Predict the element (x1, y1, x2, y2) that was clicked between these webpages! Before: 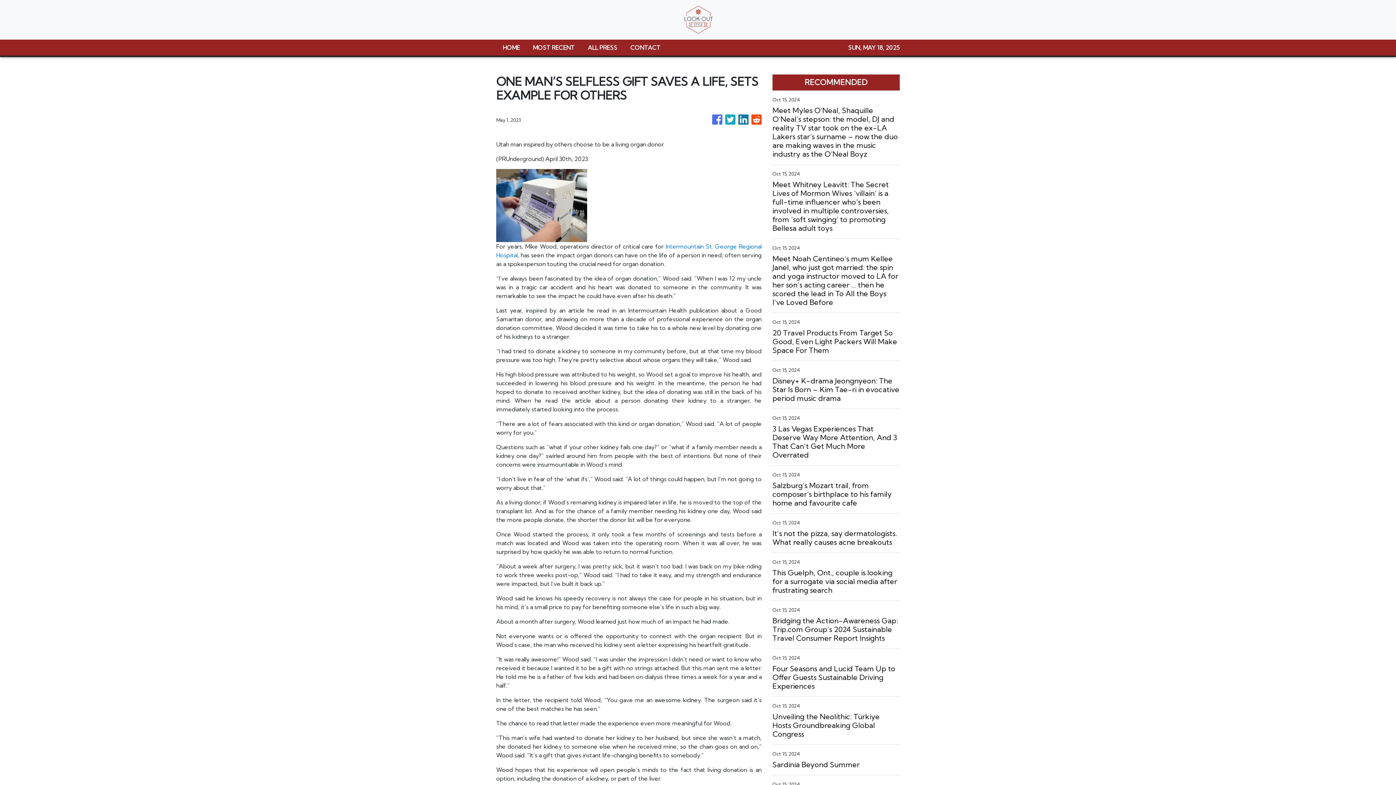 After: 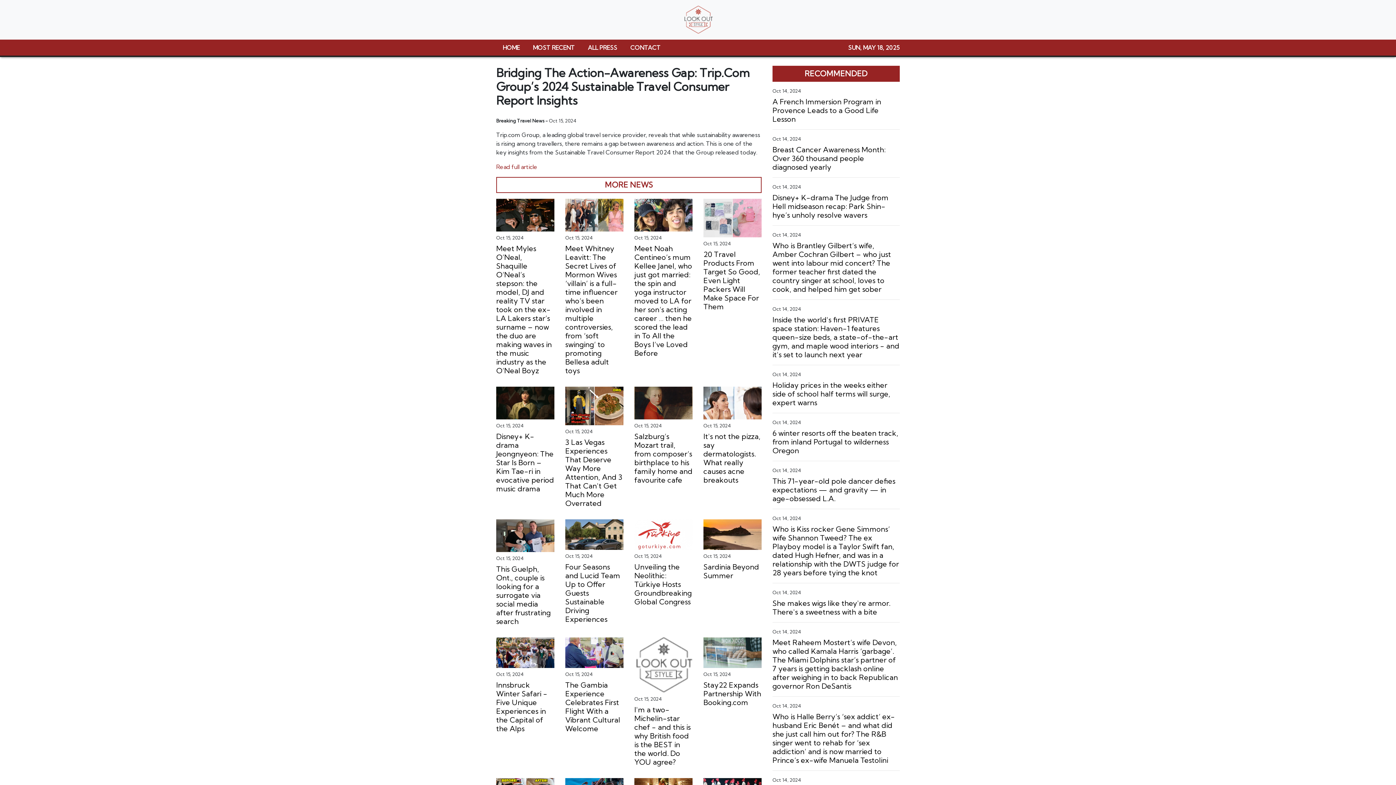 Action: bbox: (772, 616, 900, 642) label: Bridging the Action-Awareness Gap: Trip.com Group’s 2024 Sustainable Travel Consumer Report Insights